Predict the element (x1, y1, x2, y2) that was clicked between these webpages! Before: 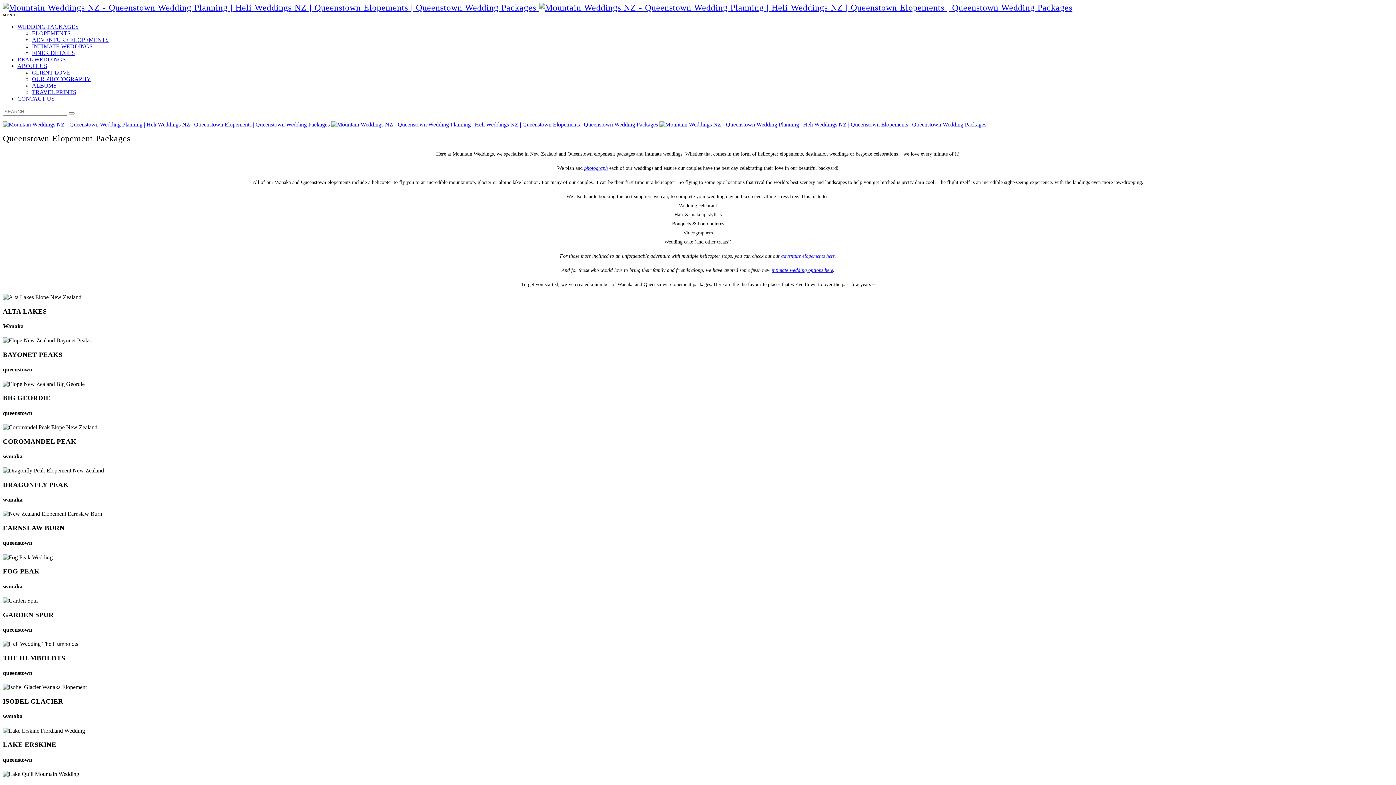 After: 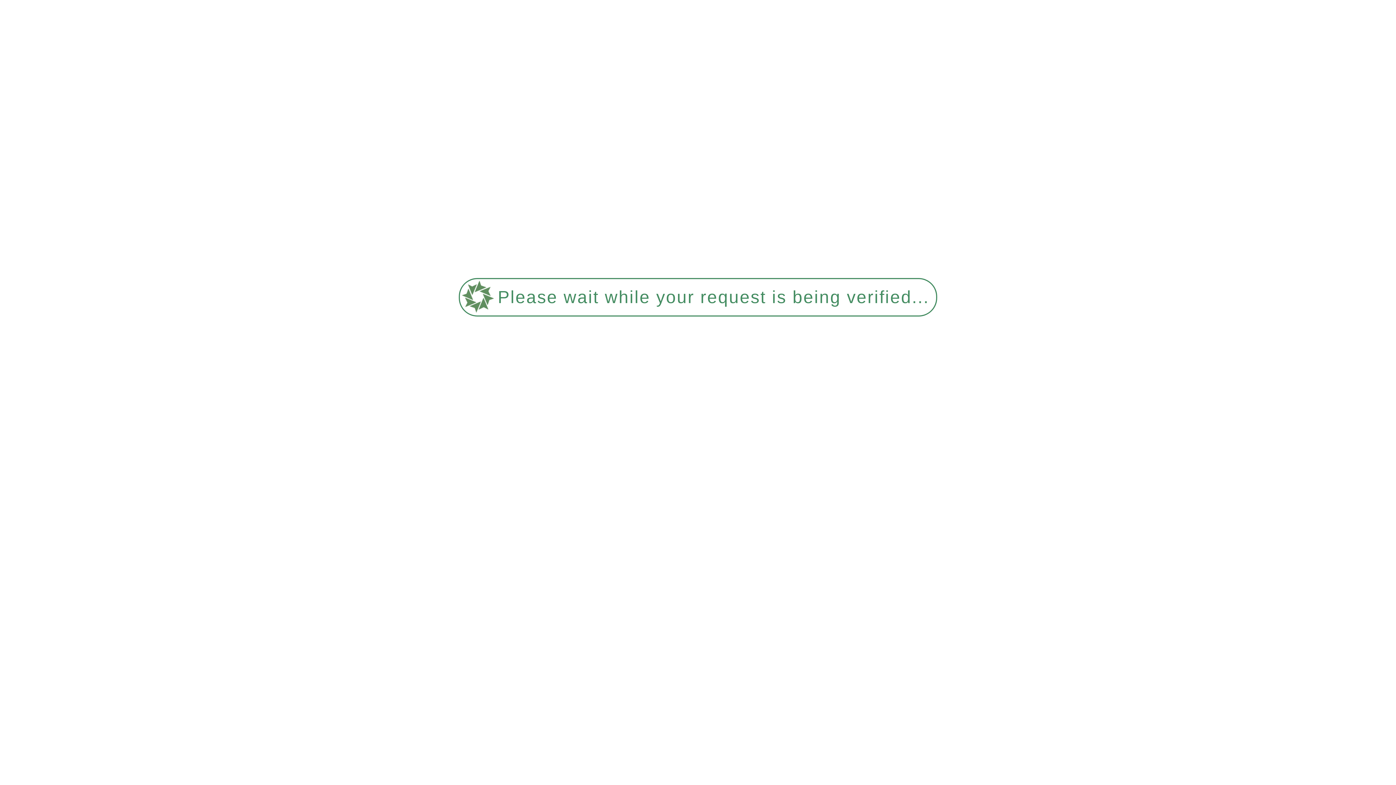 Action: bbox: (32, 82, 56, 88) label: ALBUMS